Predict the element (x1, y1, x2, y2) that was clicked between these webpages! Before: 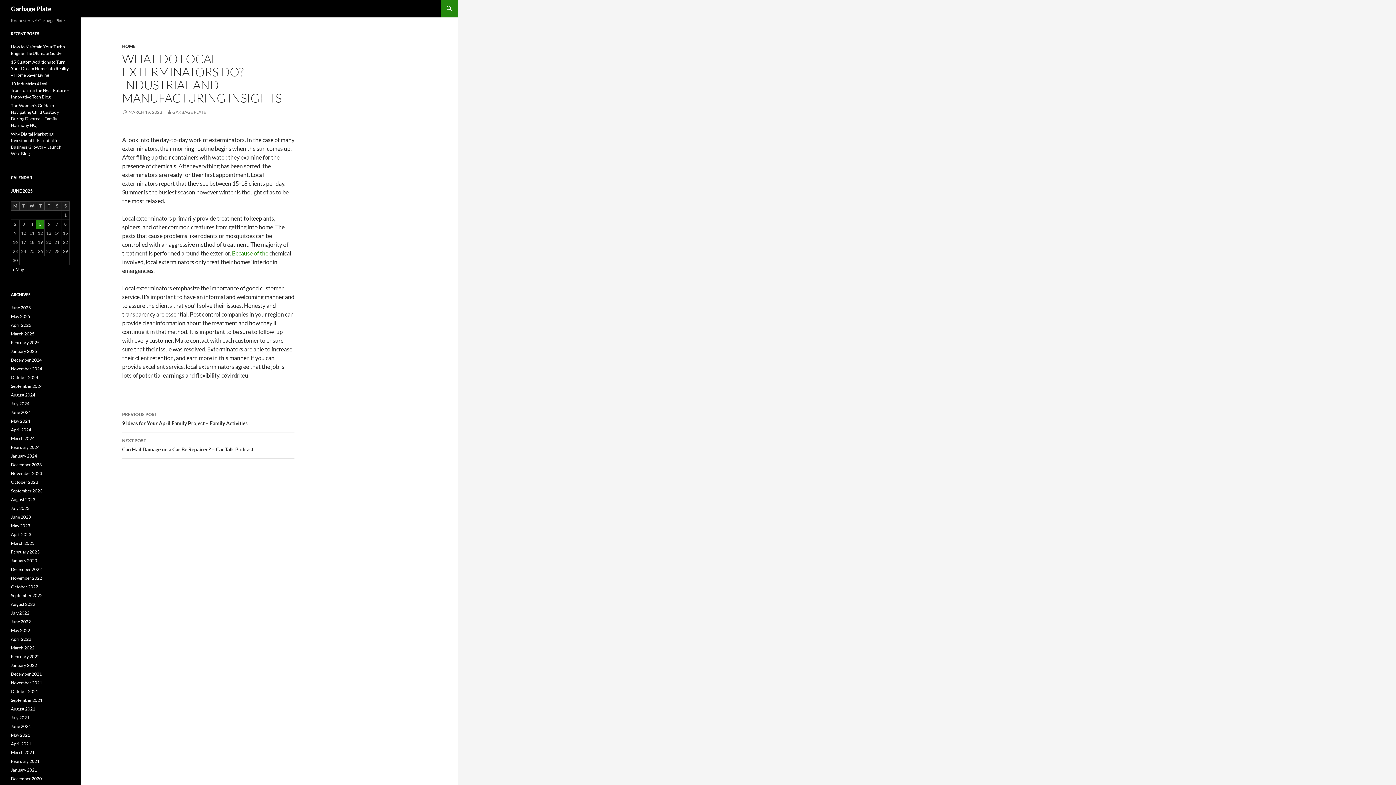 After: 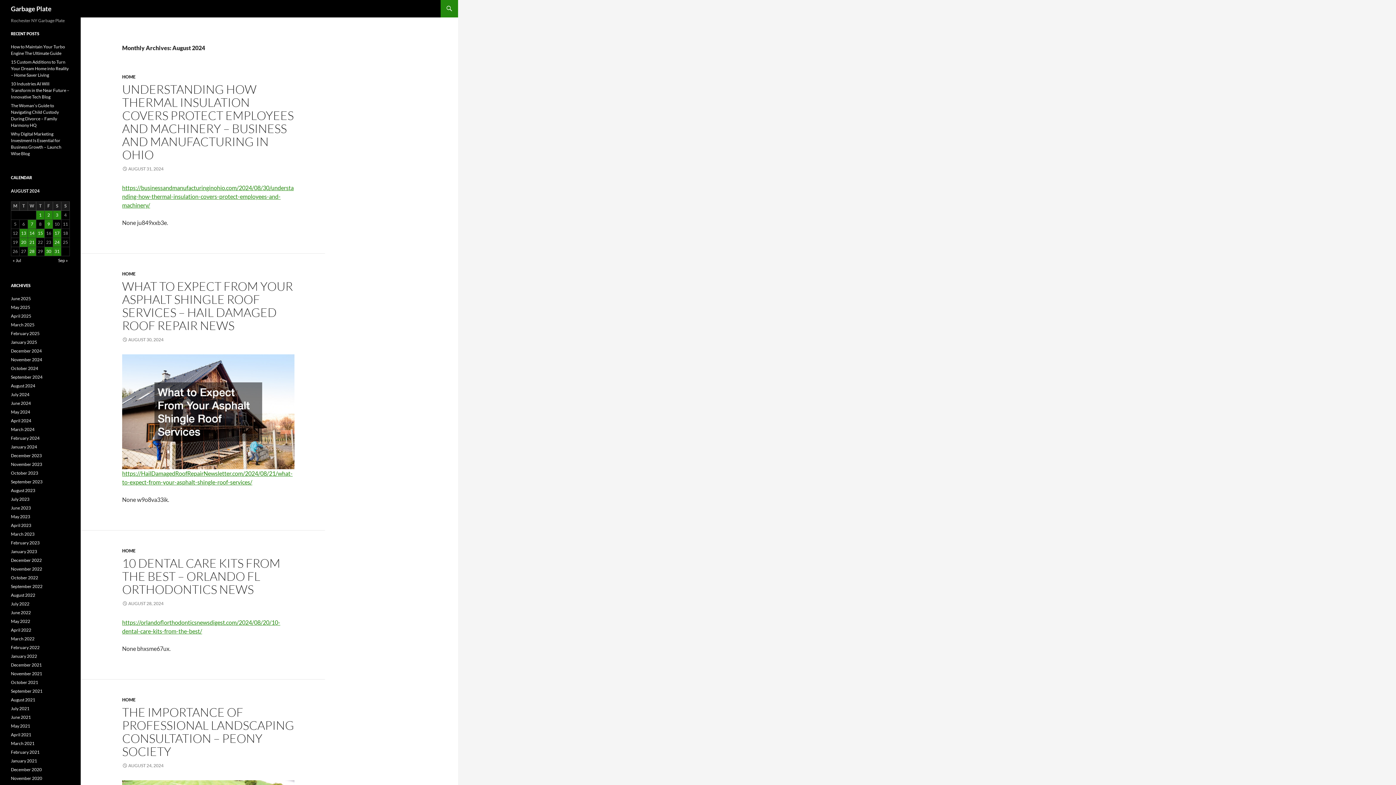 Action: bbox: (10, 392, 35, 397) label: August 2024